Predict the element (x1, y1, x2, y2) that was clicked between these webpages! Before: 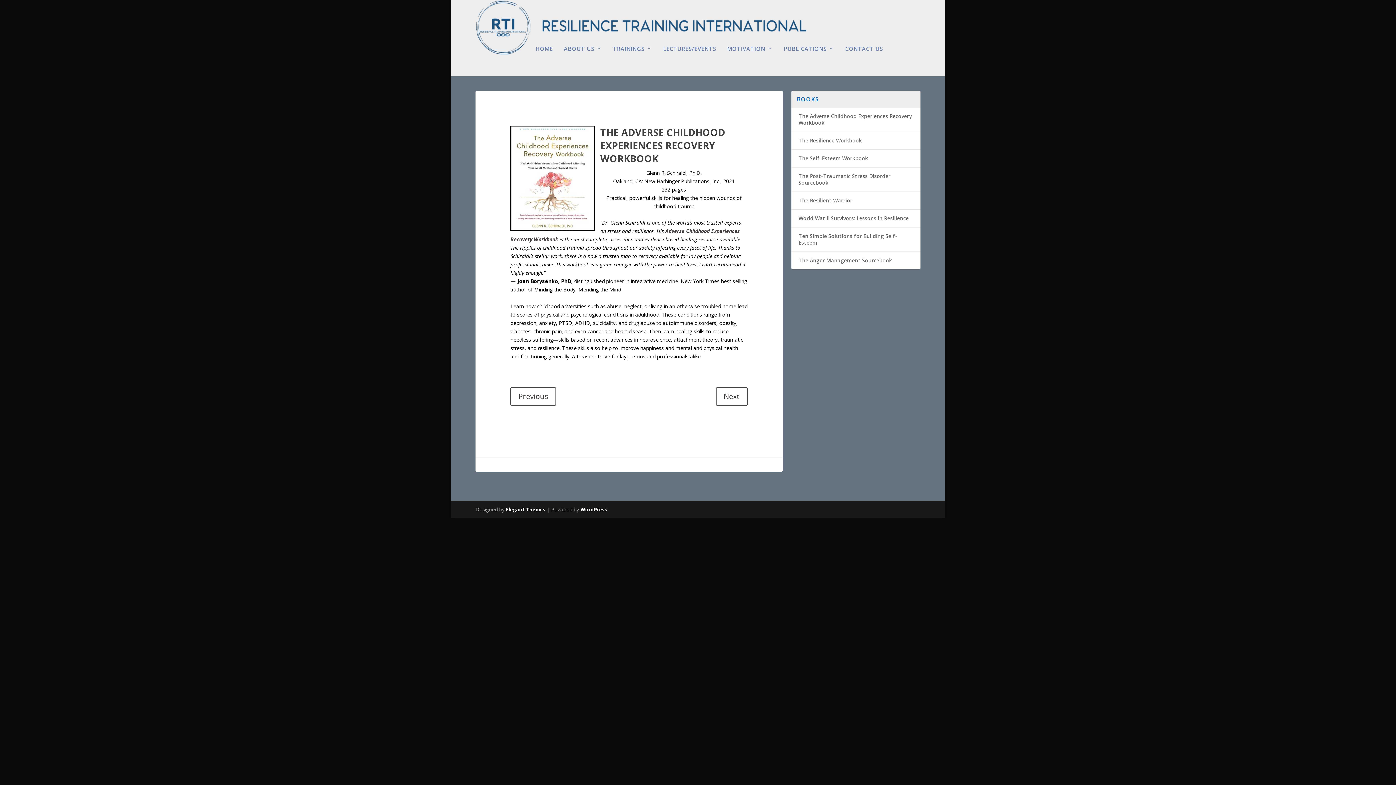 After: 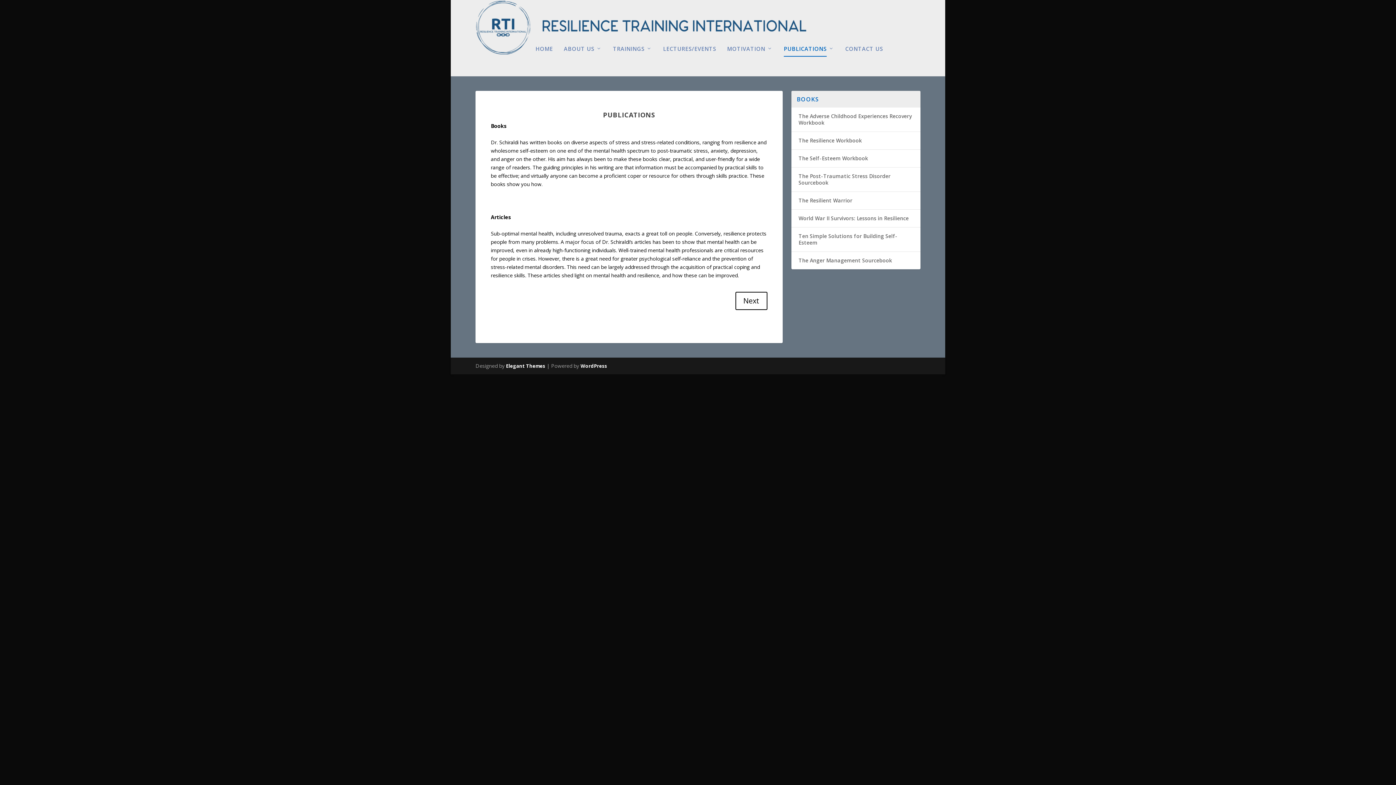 Action: bbox: (510, 387, 556, 405) label: Previous